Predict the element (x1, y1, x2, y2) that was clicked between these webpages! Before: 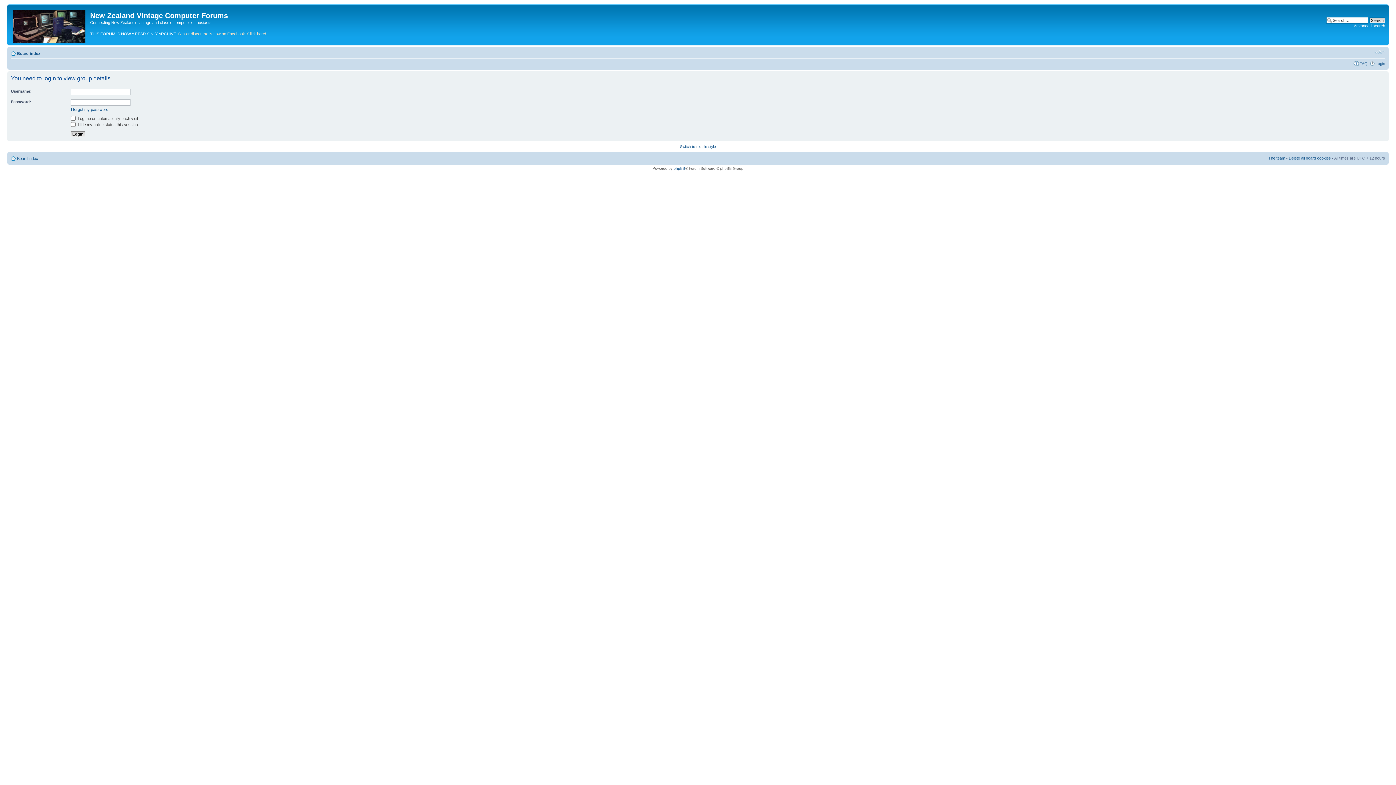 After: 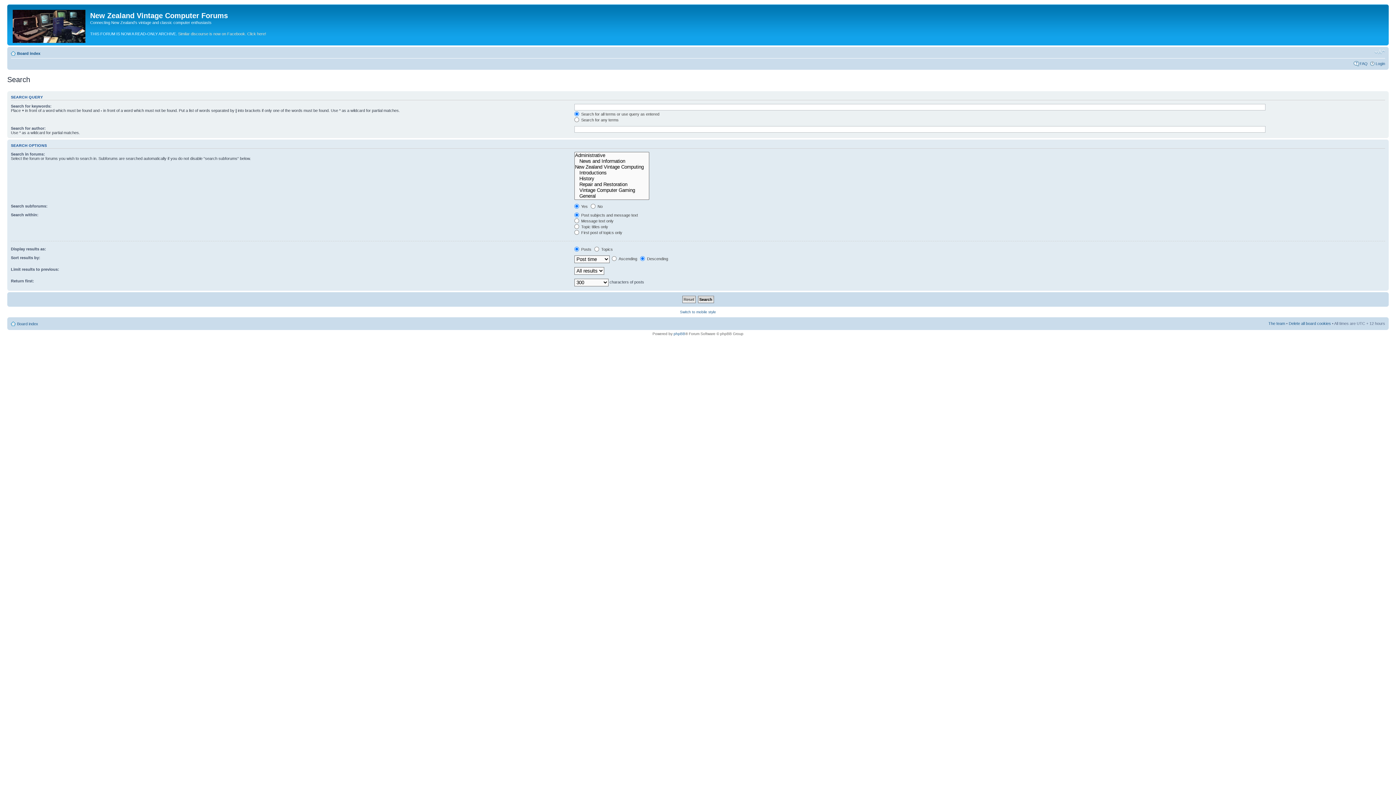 Action: label: Advanced search bbox: (1354, 23, 1385, 28)